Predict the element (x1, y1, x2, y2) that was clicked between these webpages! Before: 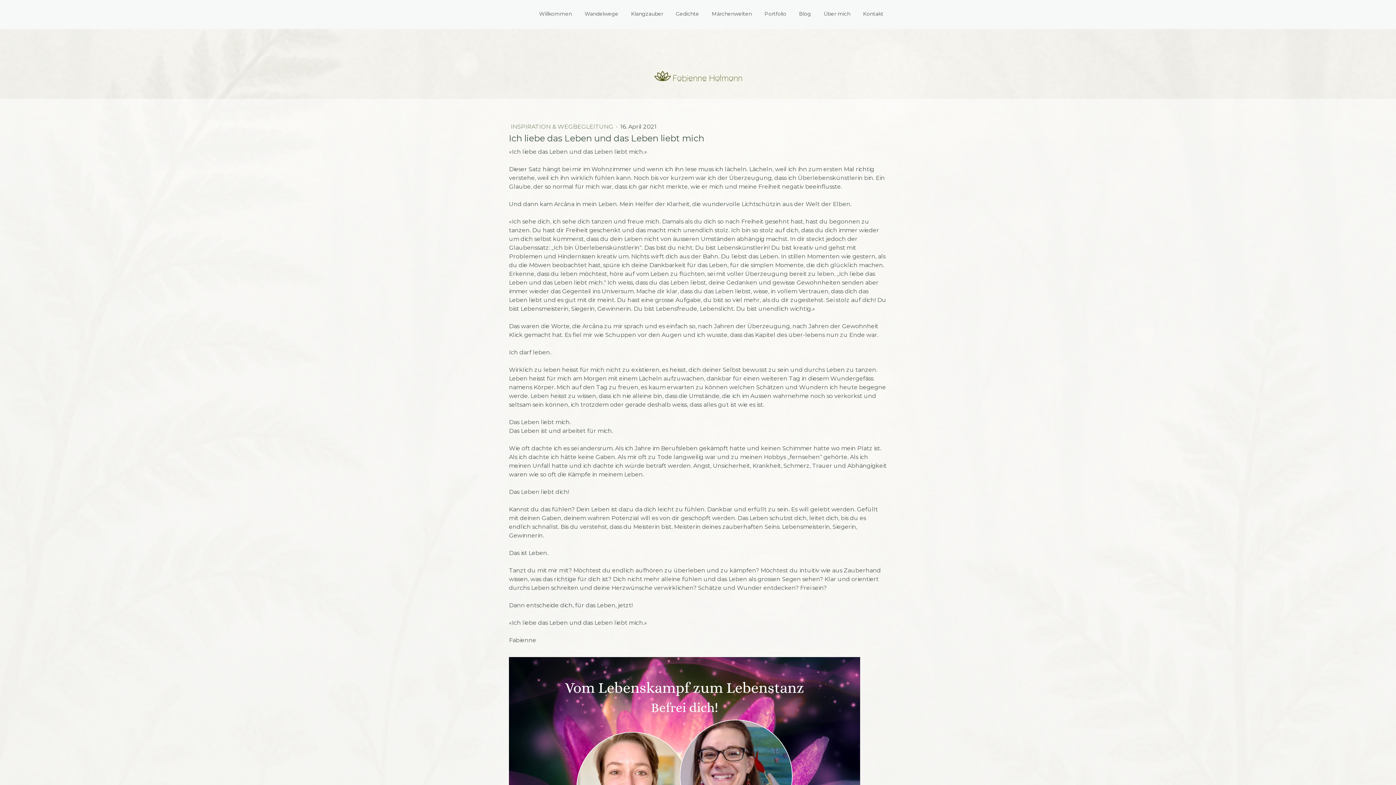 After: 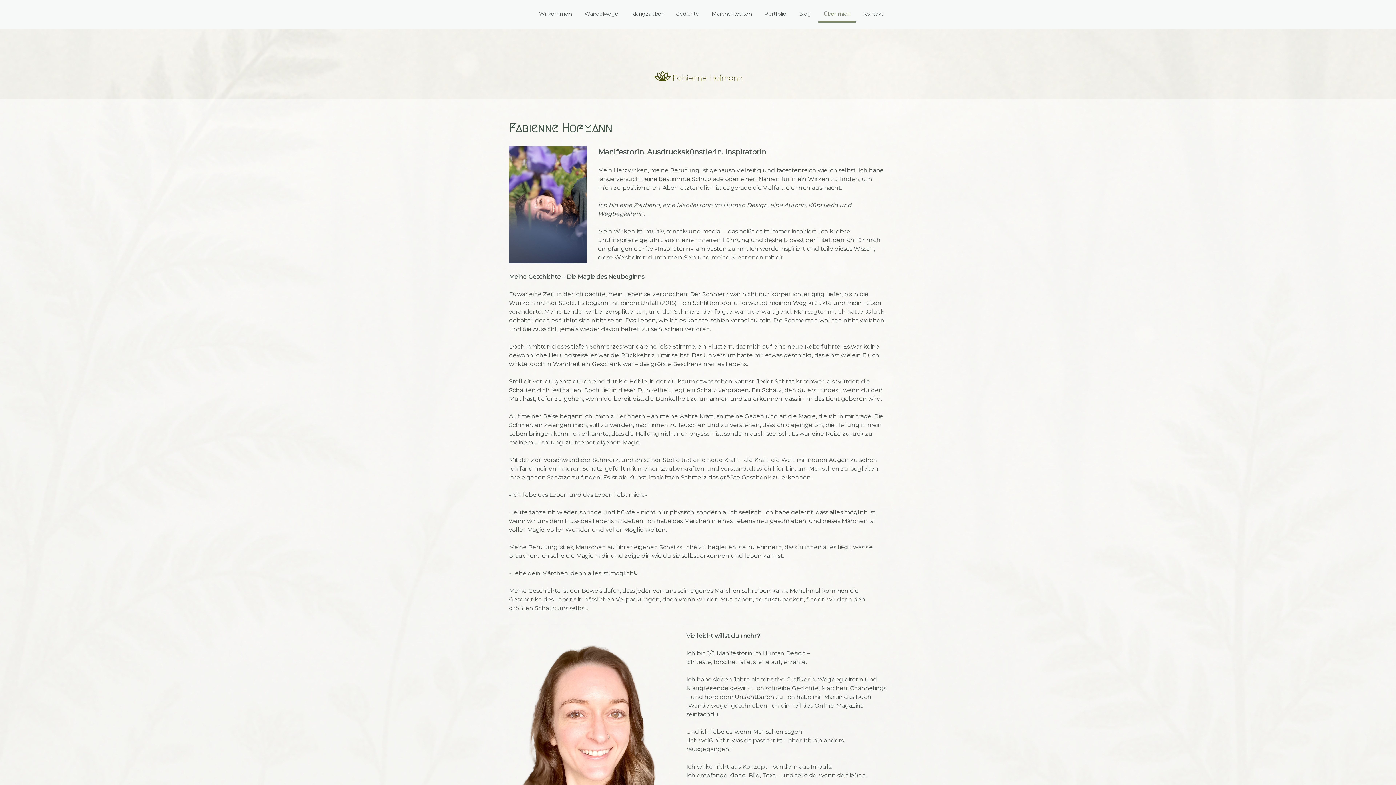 Action: bbox: (818, 6, 856, 22) label: Über mich